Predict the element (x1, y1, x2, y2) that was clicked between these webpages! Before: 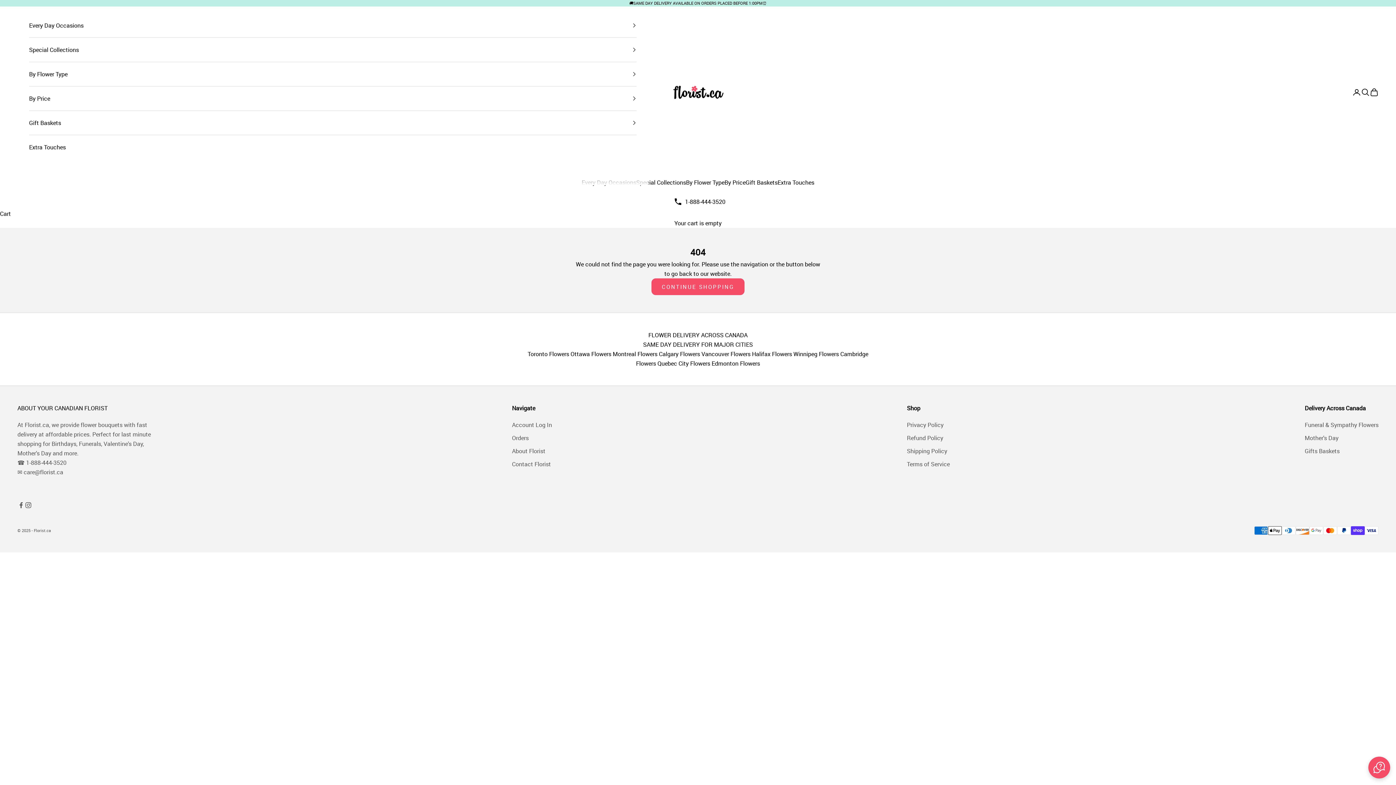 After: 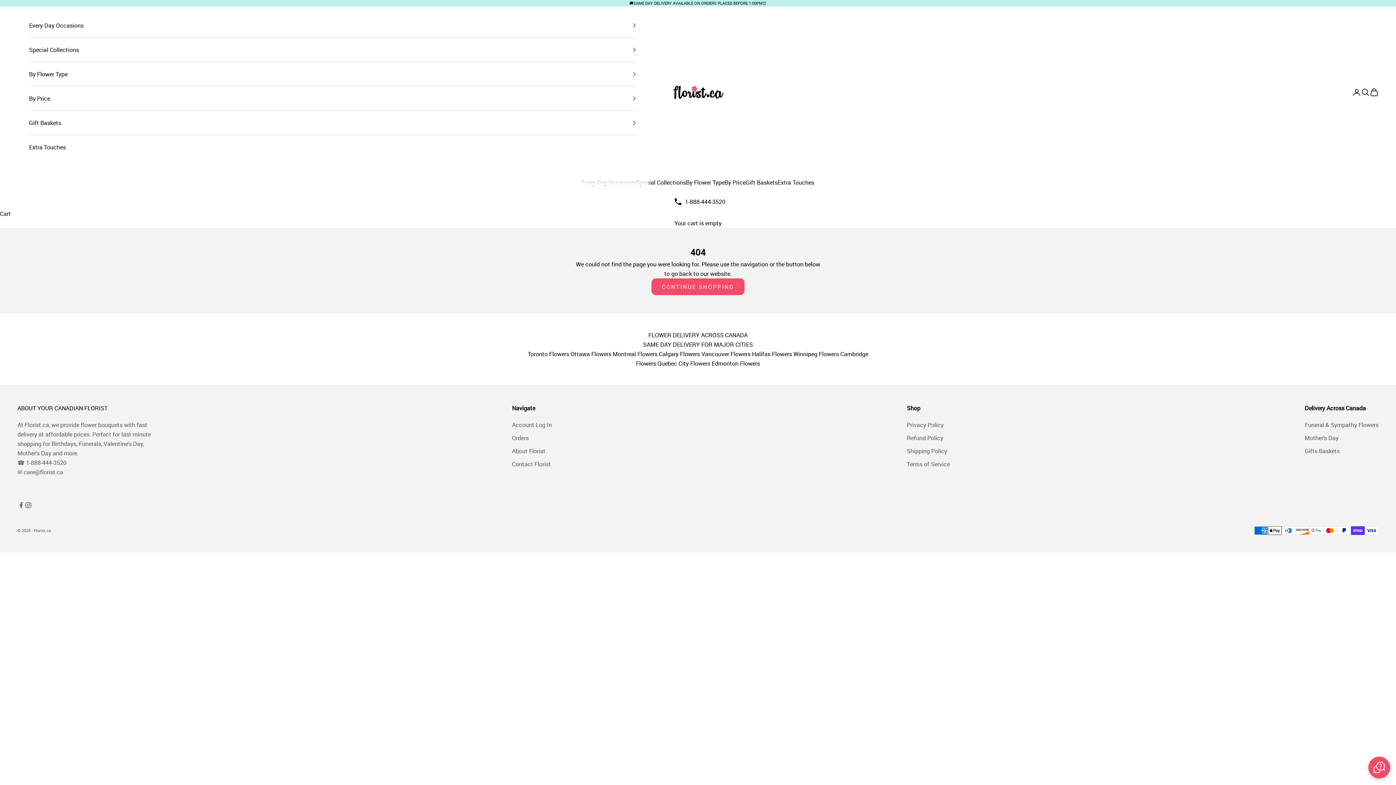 Action: bbox: (752, 350, 792, 358) label: Halifax Flowers